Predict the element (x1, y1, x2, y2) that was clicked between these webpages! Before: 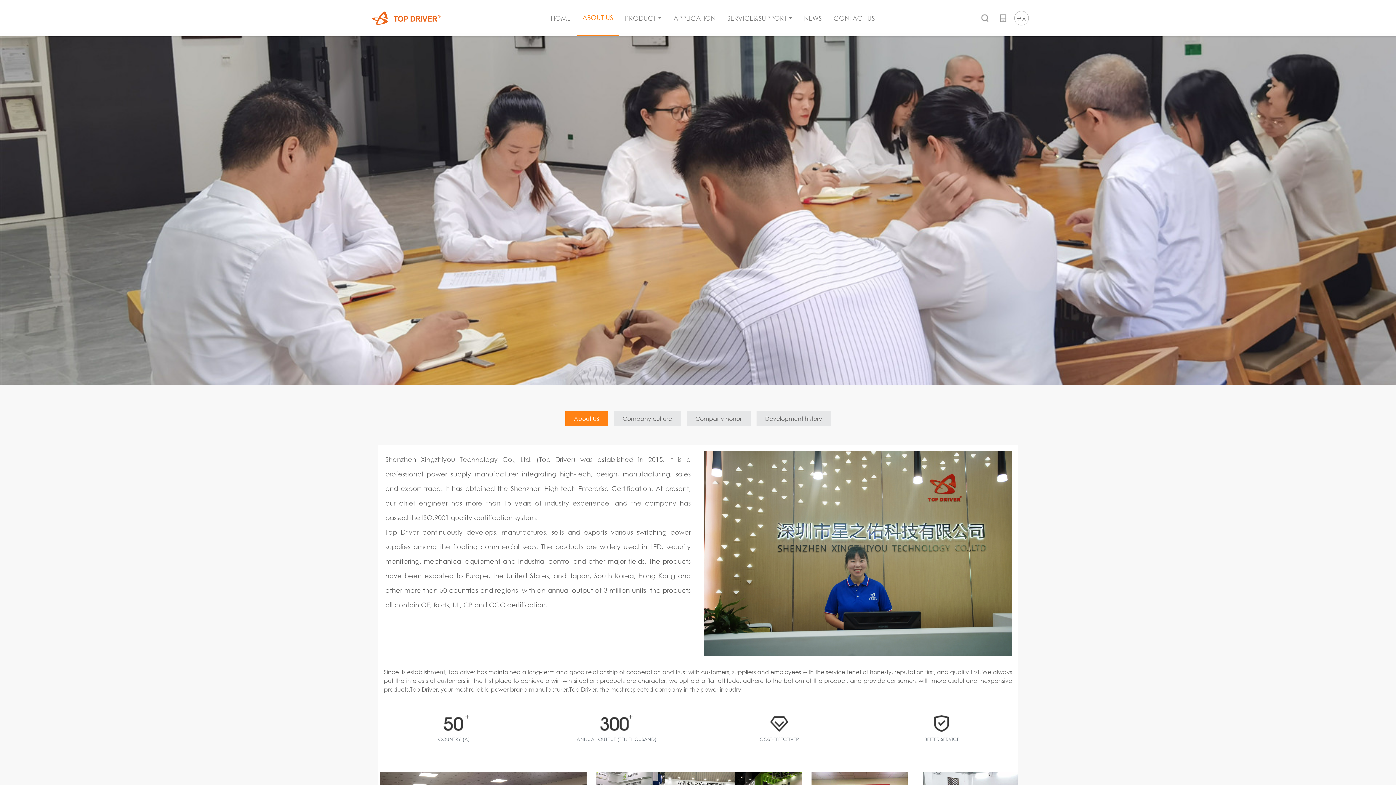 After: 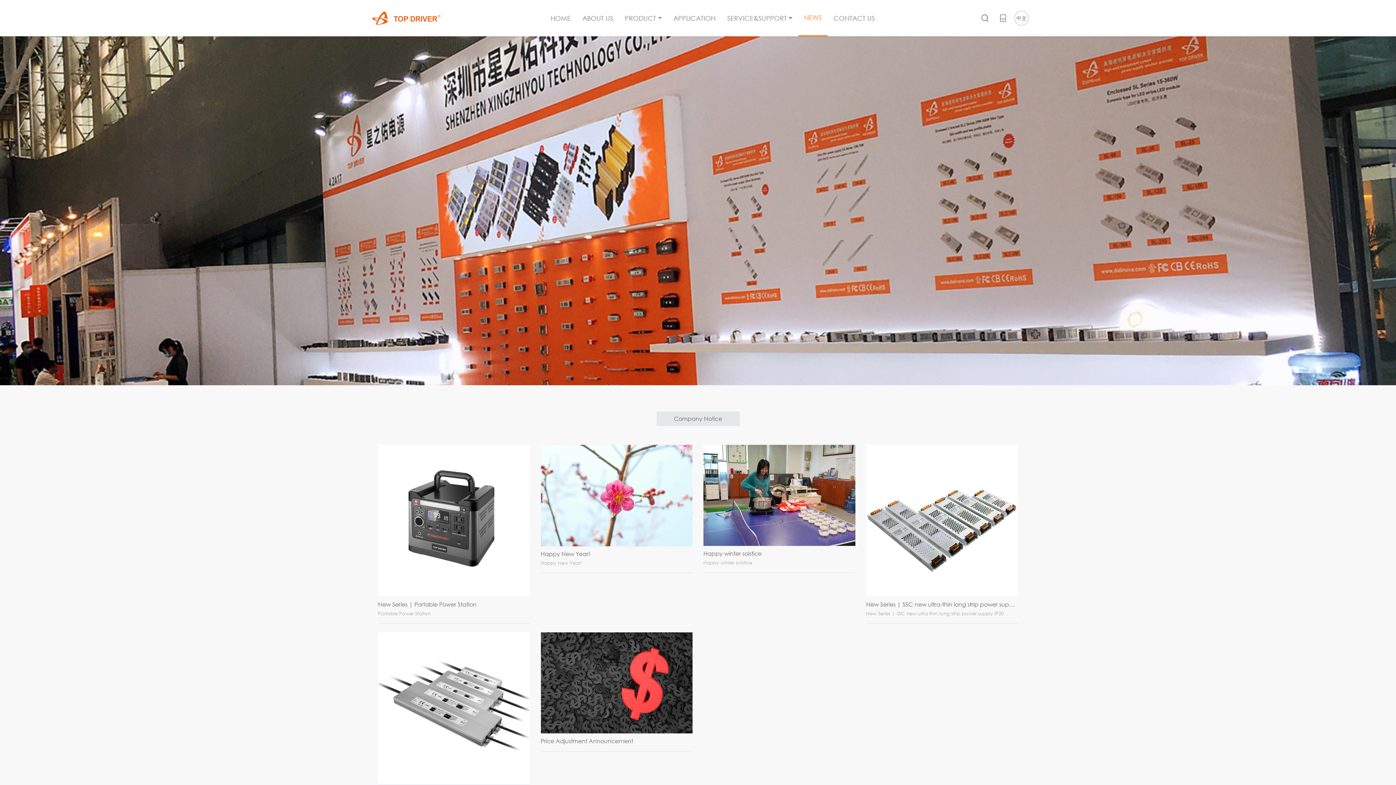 Action: label: NEWS bbox: (798, 10, 827, 26)